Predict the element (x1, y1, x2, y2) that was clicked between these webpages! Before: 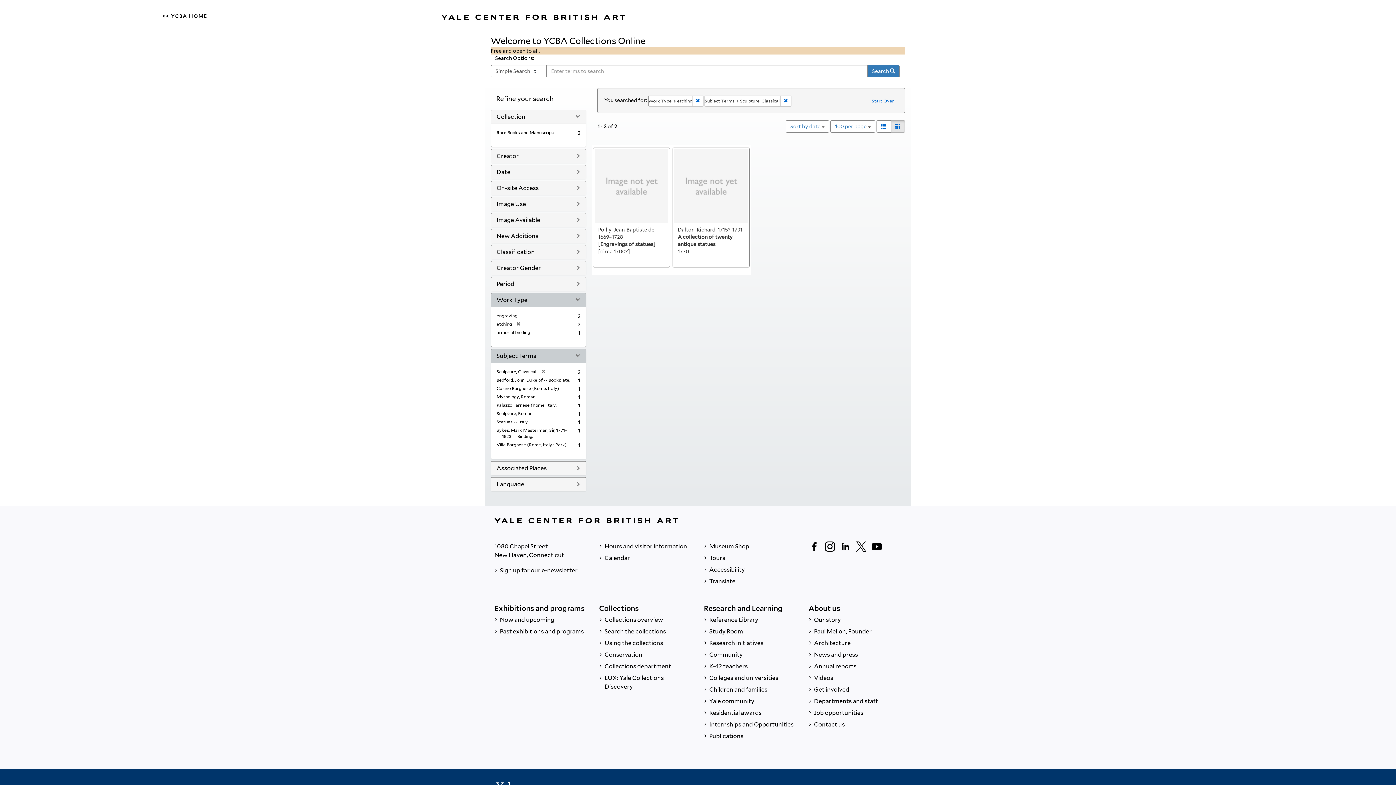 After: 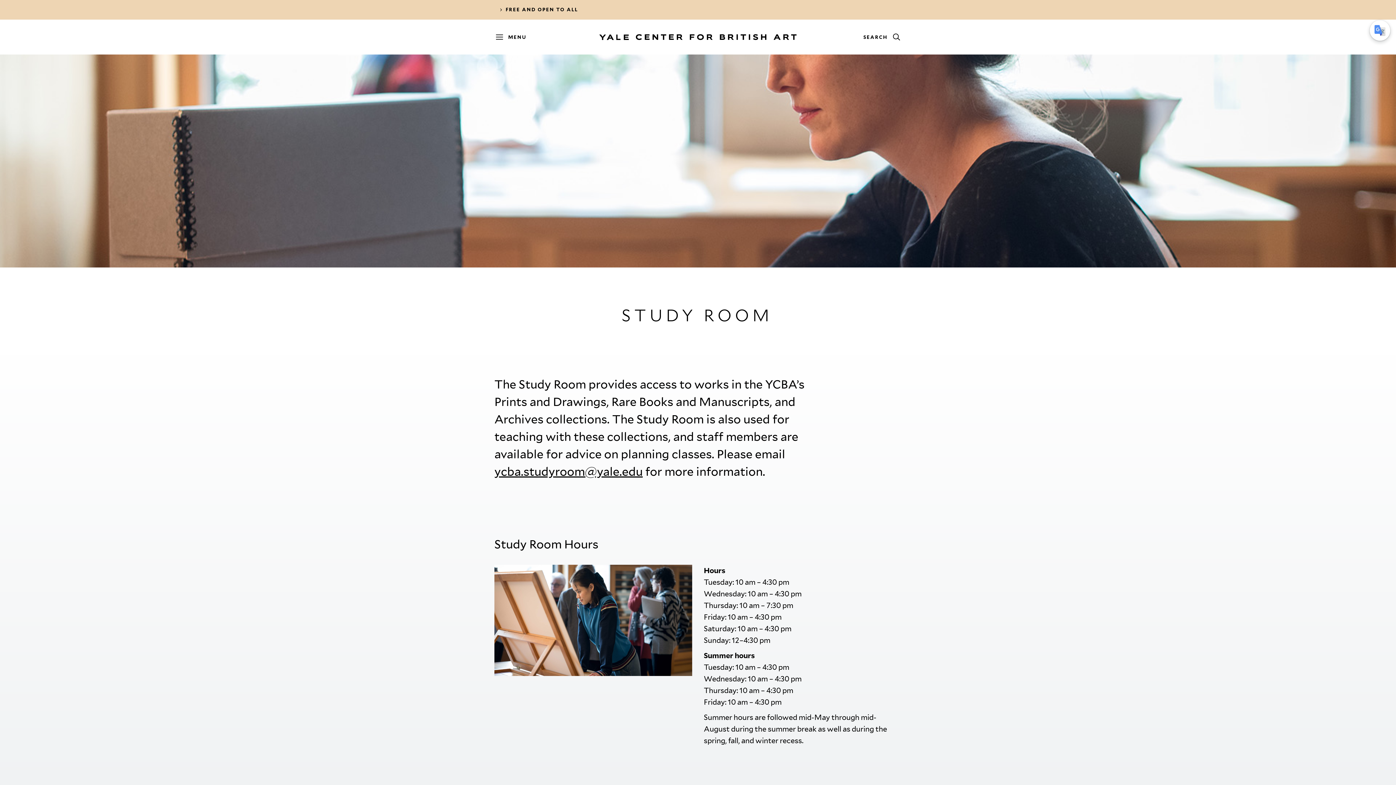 Action: label:  Study Room bbox: (704, 626, 797, 637)